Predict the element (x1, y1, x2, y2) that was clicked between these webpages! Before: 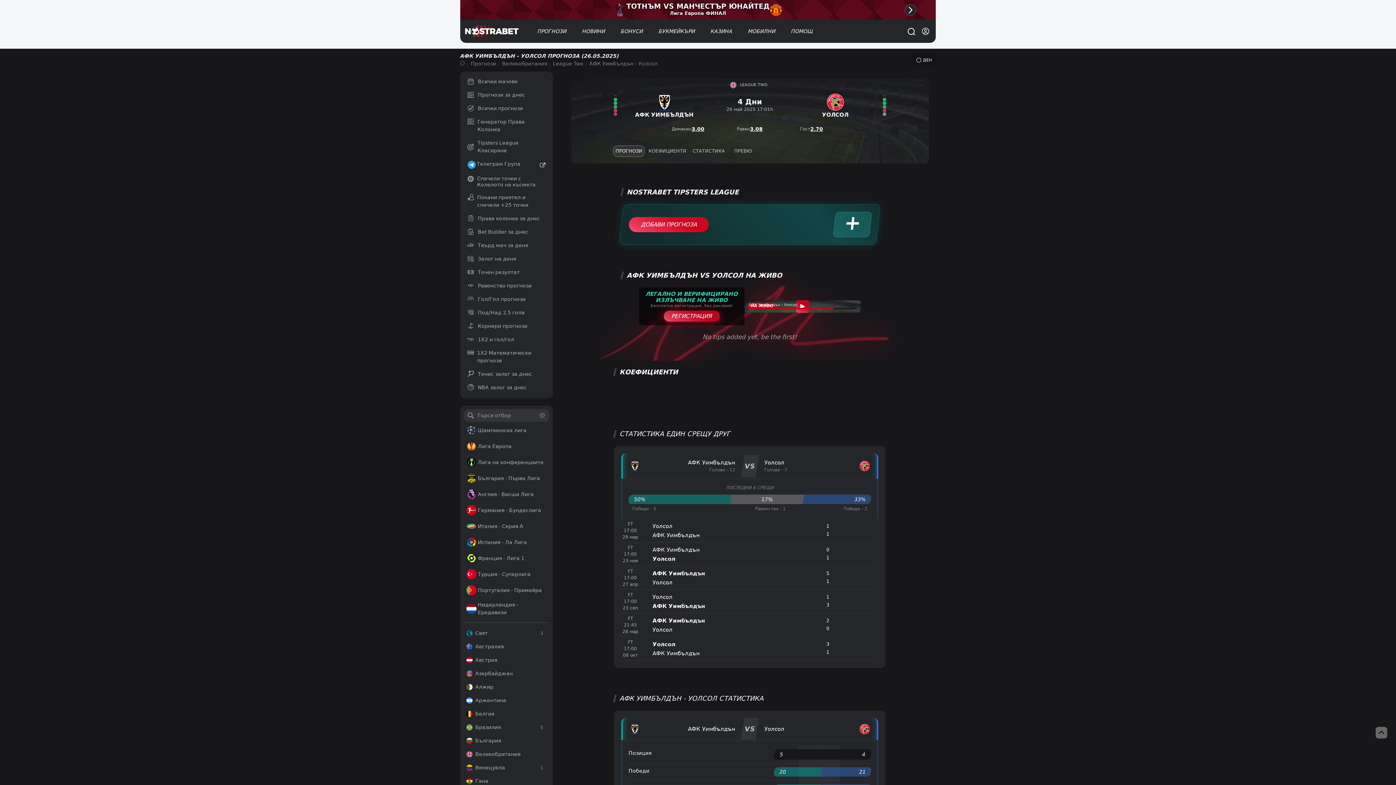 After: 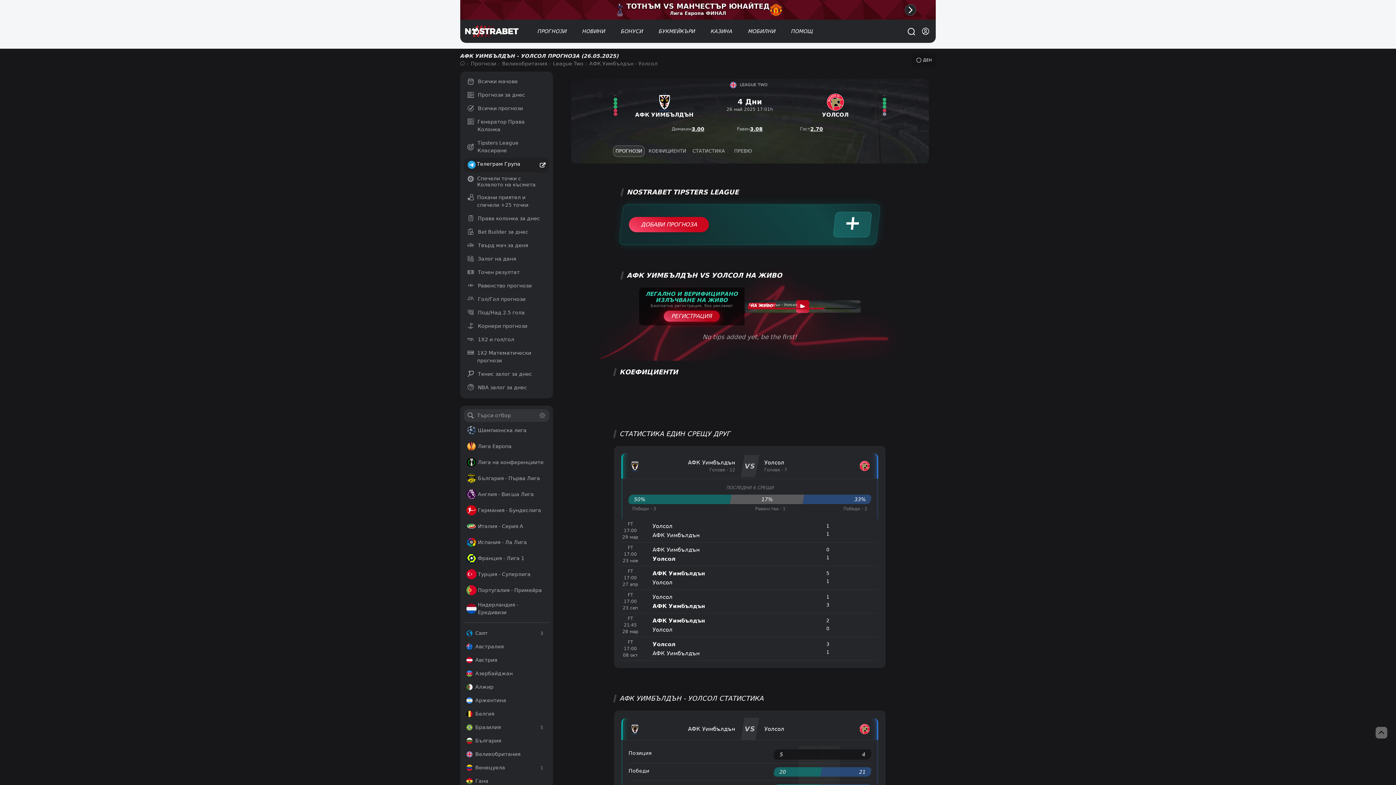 Action: label: Телеграм Група bbox: (467, 160, 545, 169)